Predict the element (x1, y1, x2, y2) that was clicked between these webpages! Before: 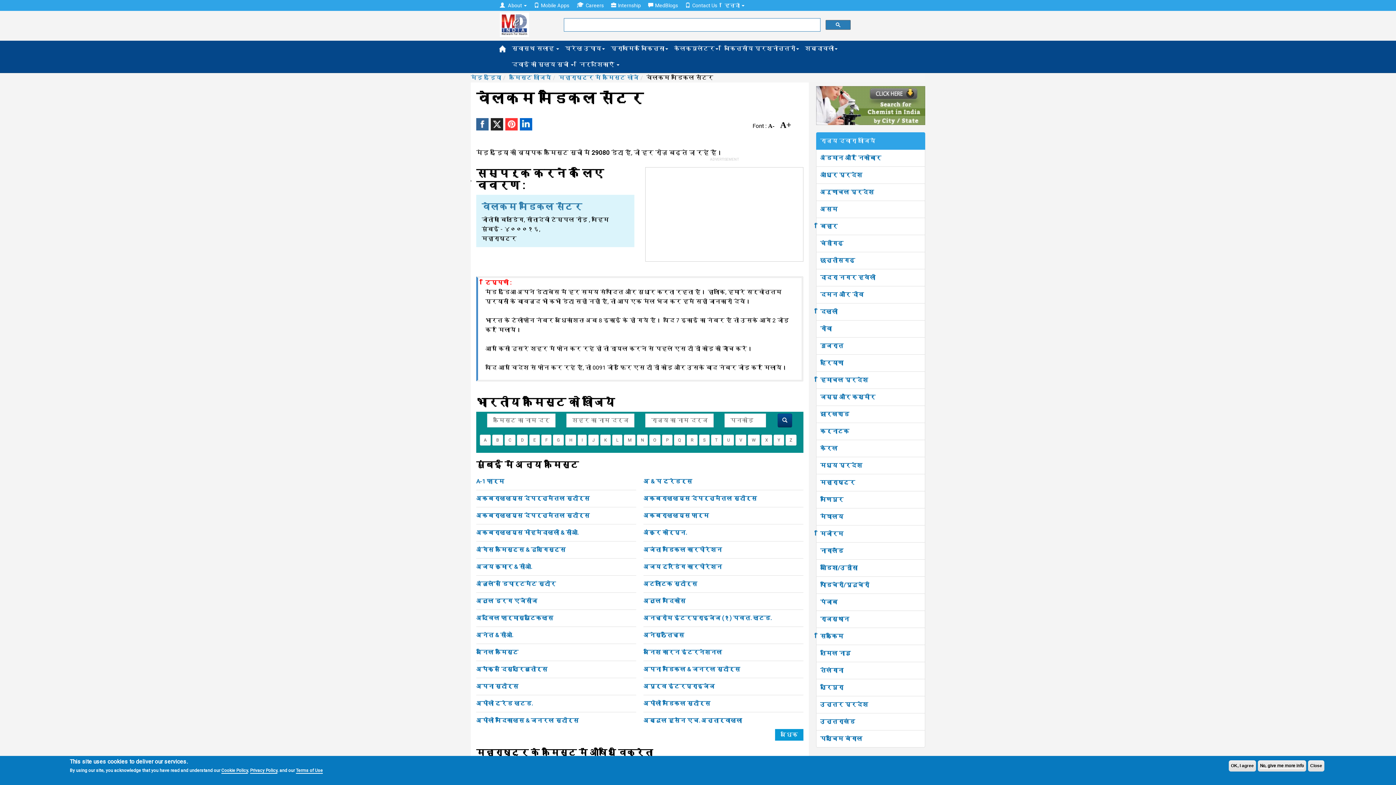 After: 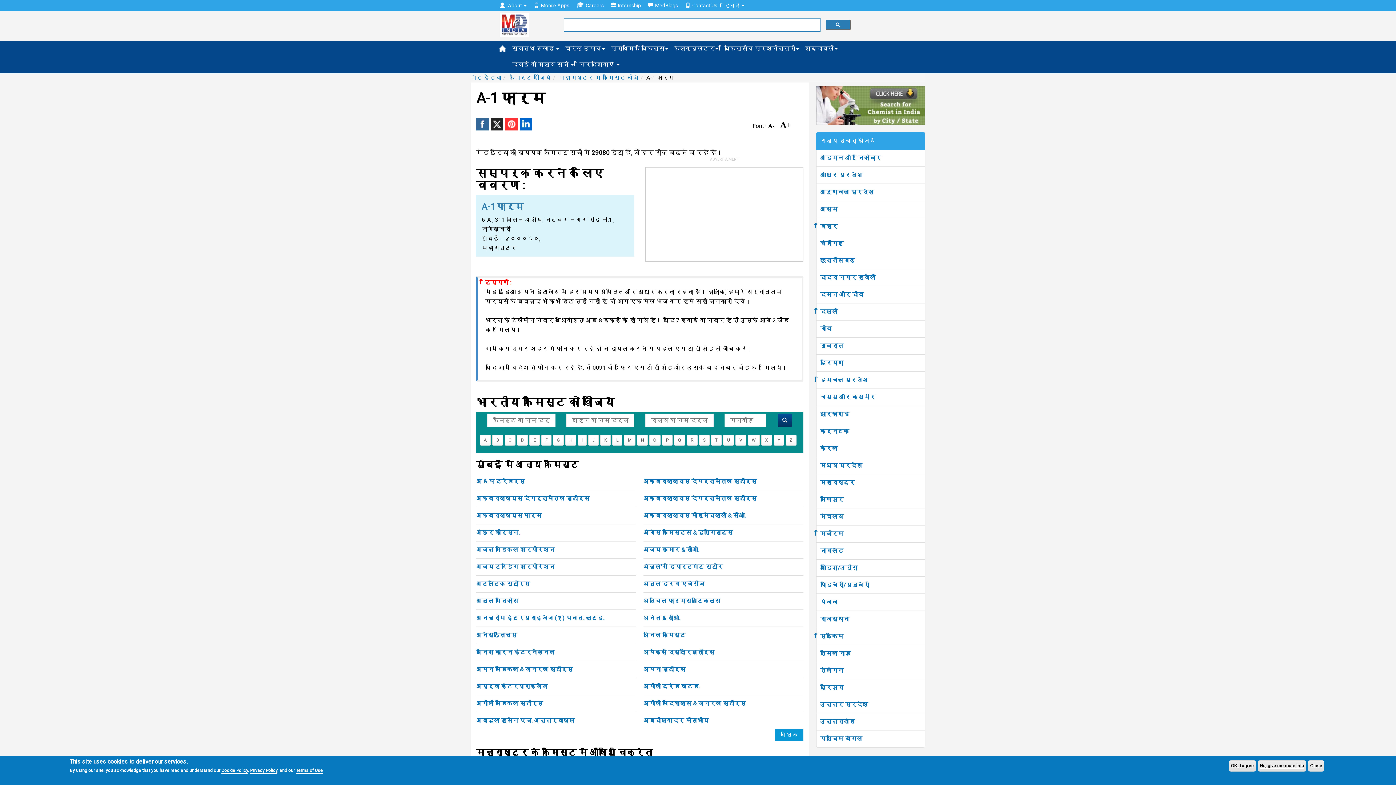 Action: bbox: (476, 473, 636, 486) label: A-1 फार्म